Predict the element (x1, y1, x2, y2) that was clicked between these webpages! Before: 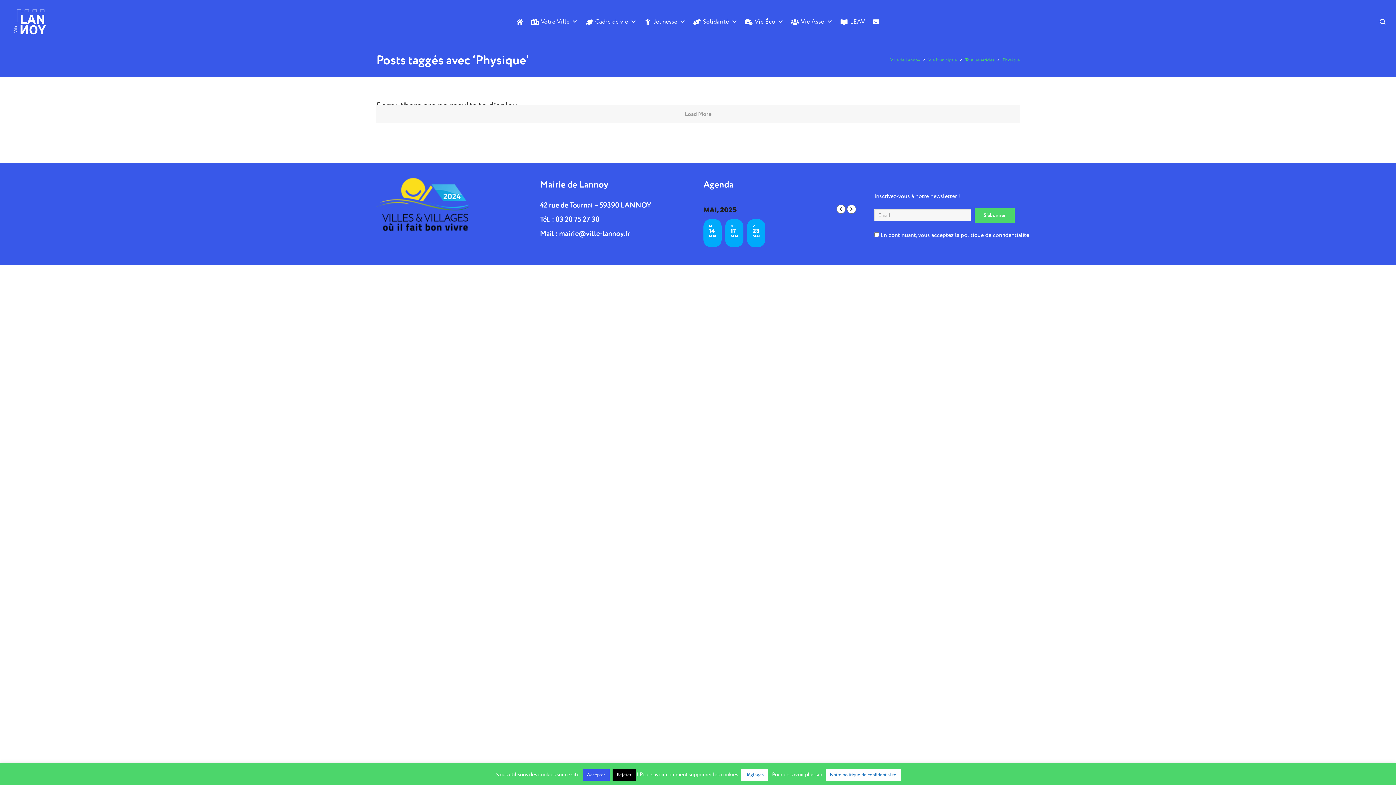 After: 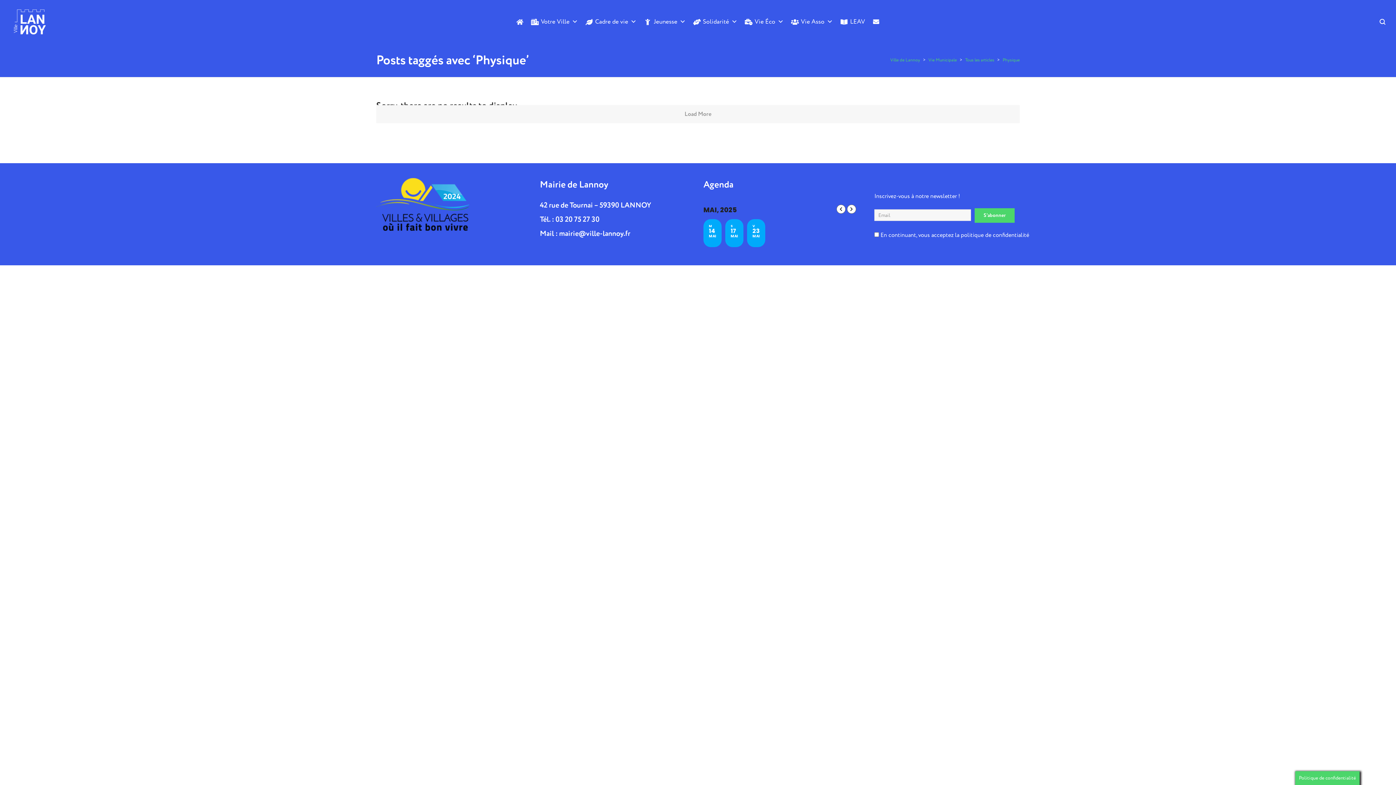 Action: bbox: (582, 769, 609, 781) label: Accepter